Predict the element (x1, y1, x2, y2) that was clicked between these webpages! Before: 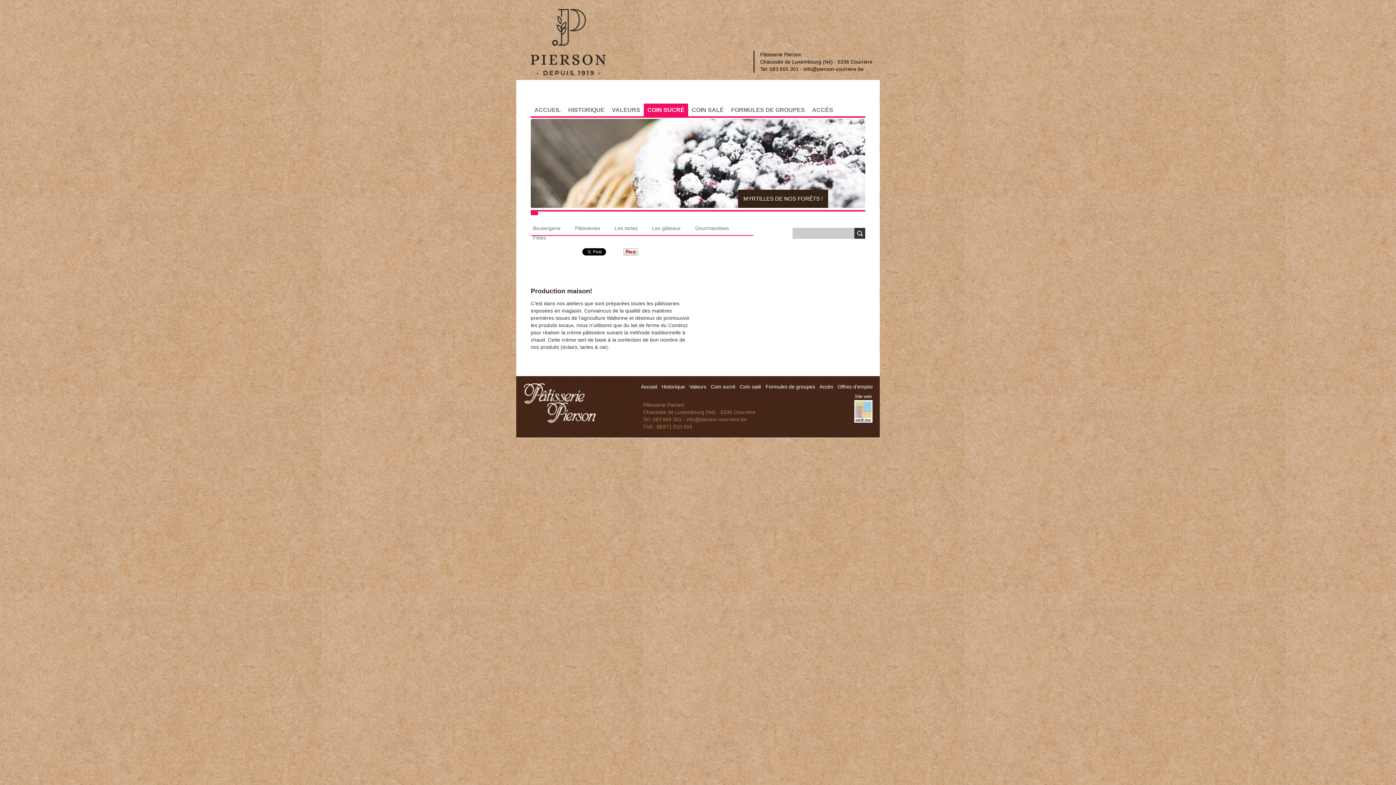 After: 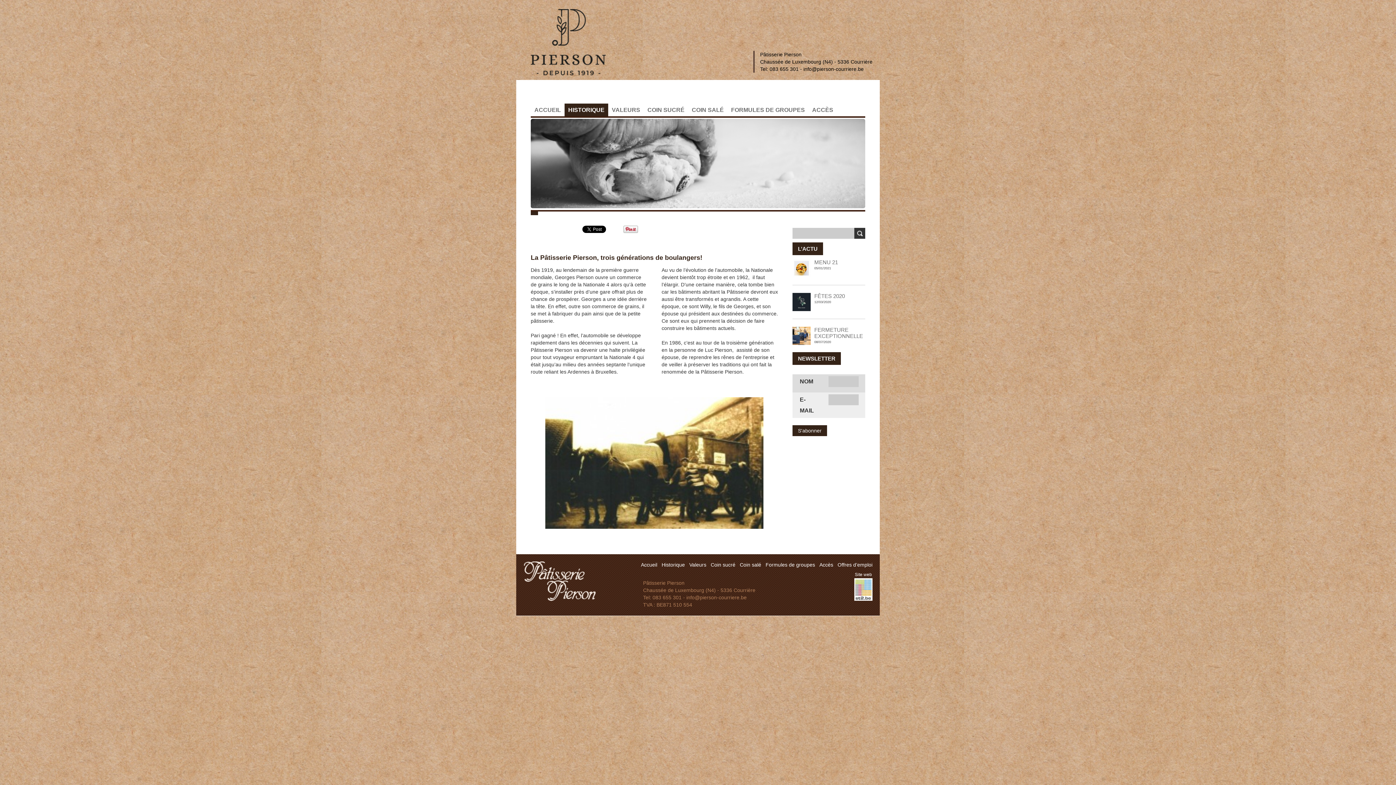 Action: bbox: (661, 384, 685, 389) label: Historique